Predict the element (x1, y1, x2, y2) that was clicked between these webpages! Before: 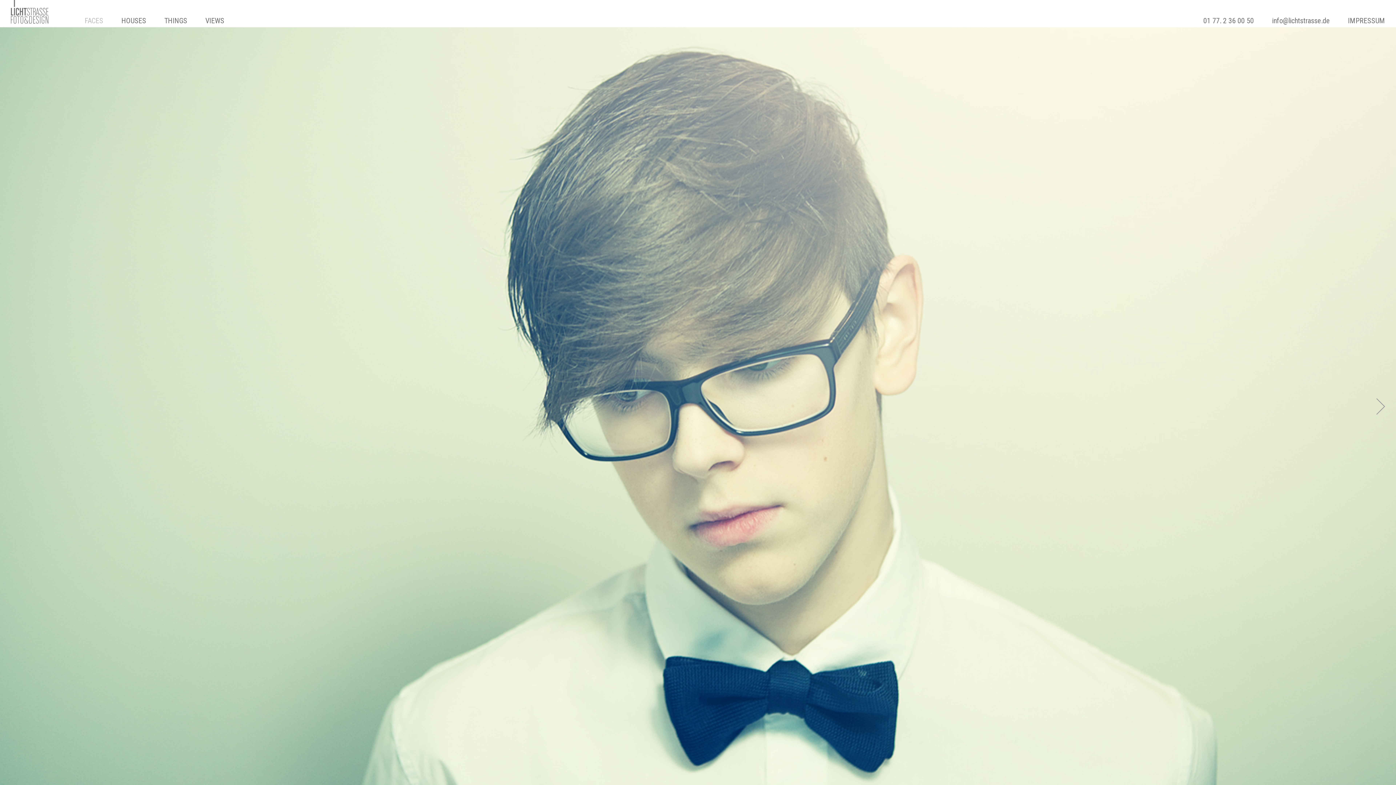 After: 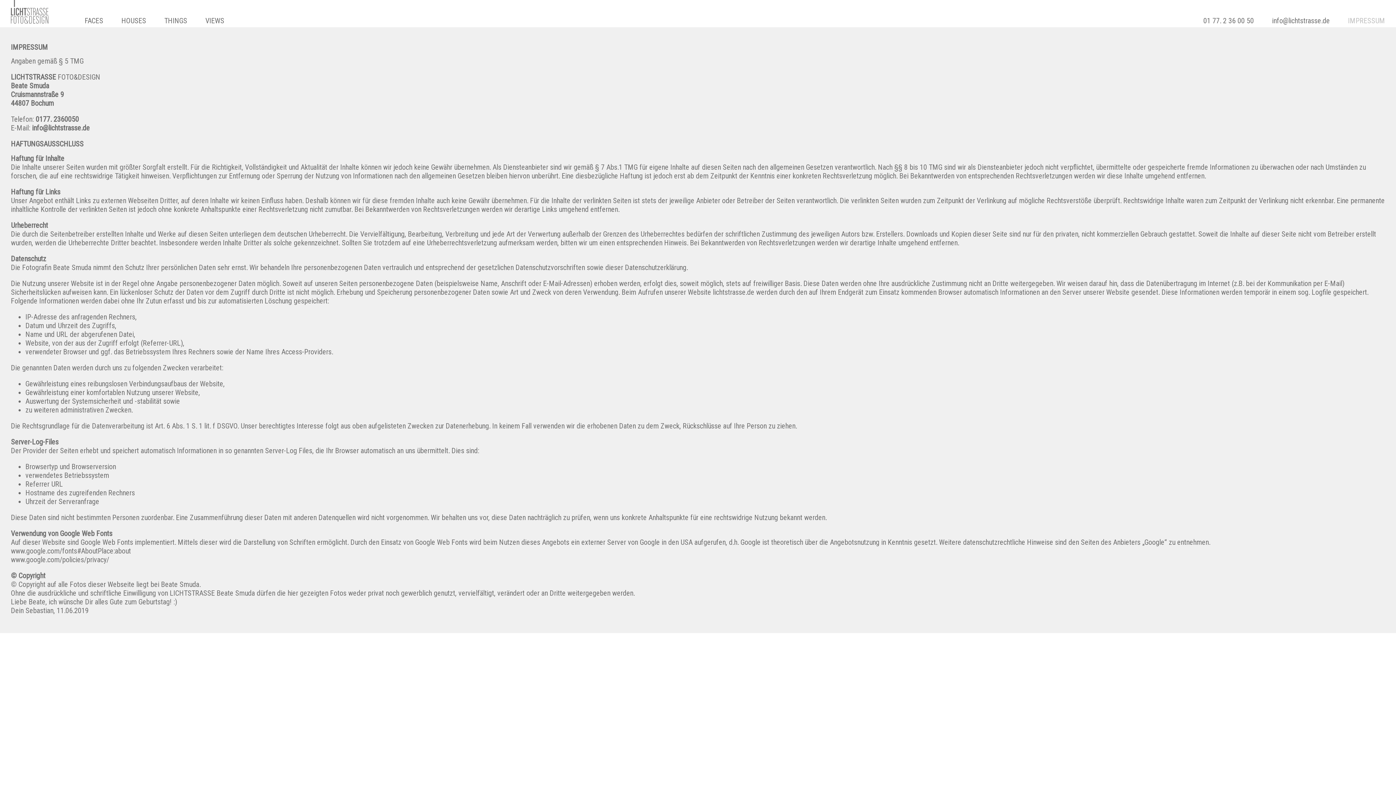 Action: label: IMPRESSUM bbox: (1348, 6, 1385, 15)